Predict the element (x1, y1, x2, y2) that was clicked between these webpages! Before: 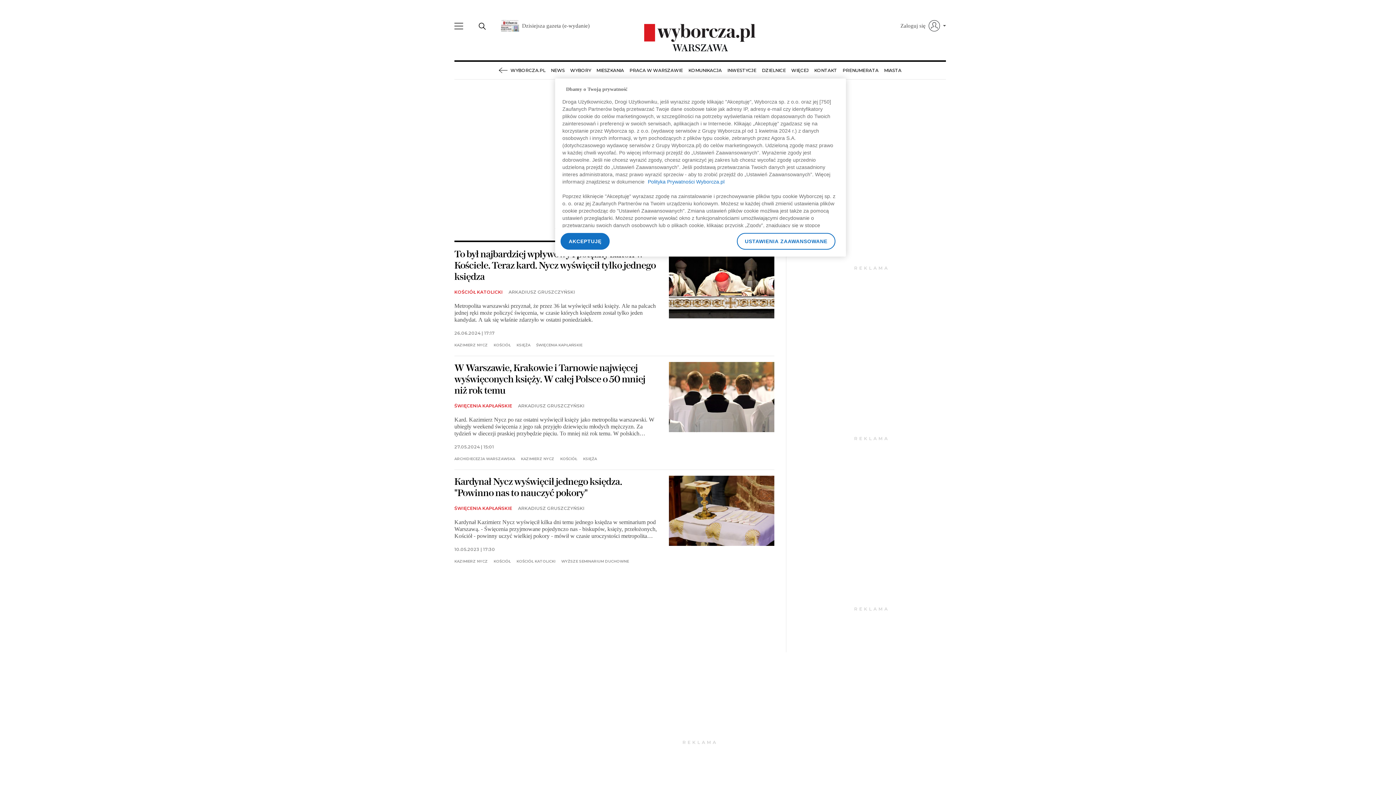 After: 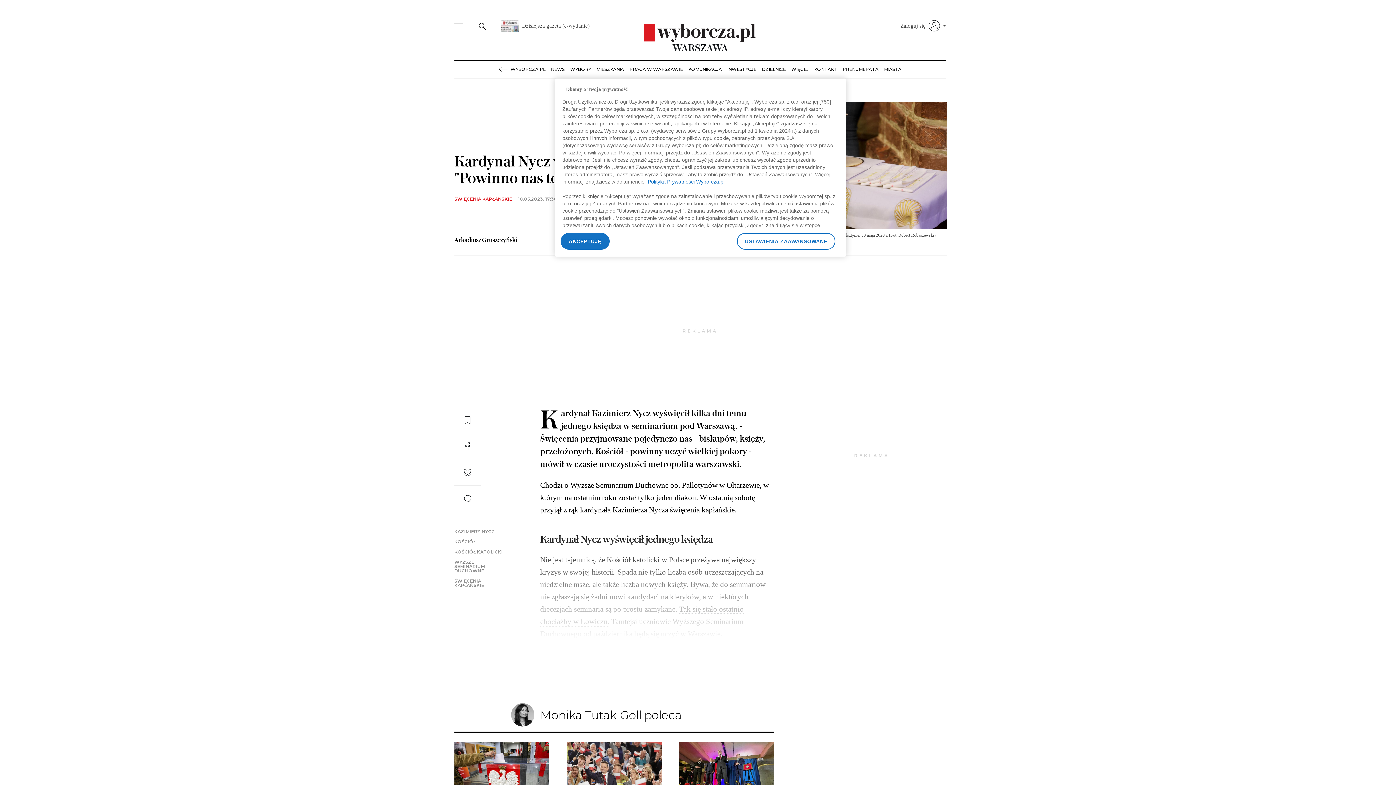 Action: bbox: (454, 476, 622, 498) label: Kardynał Nycz wyświęcił jednego księdza. "Powinno nas to nauczyć pokory"